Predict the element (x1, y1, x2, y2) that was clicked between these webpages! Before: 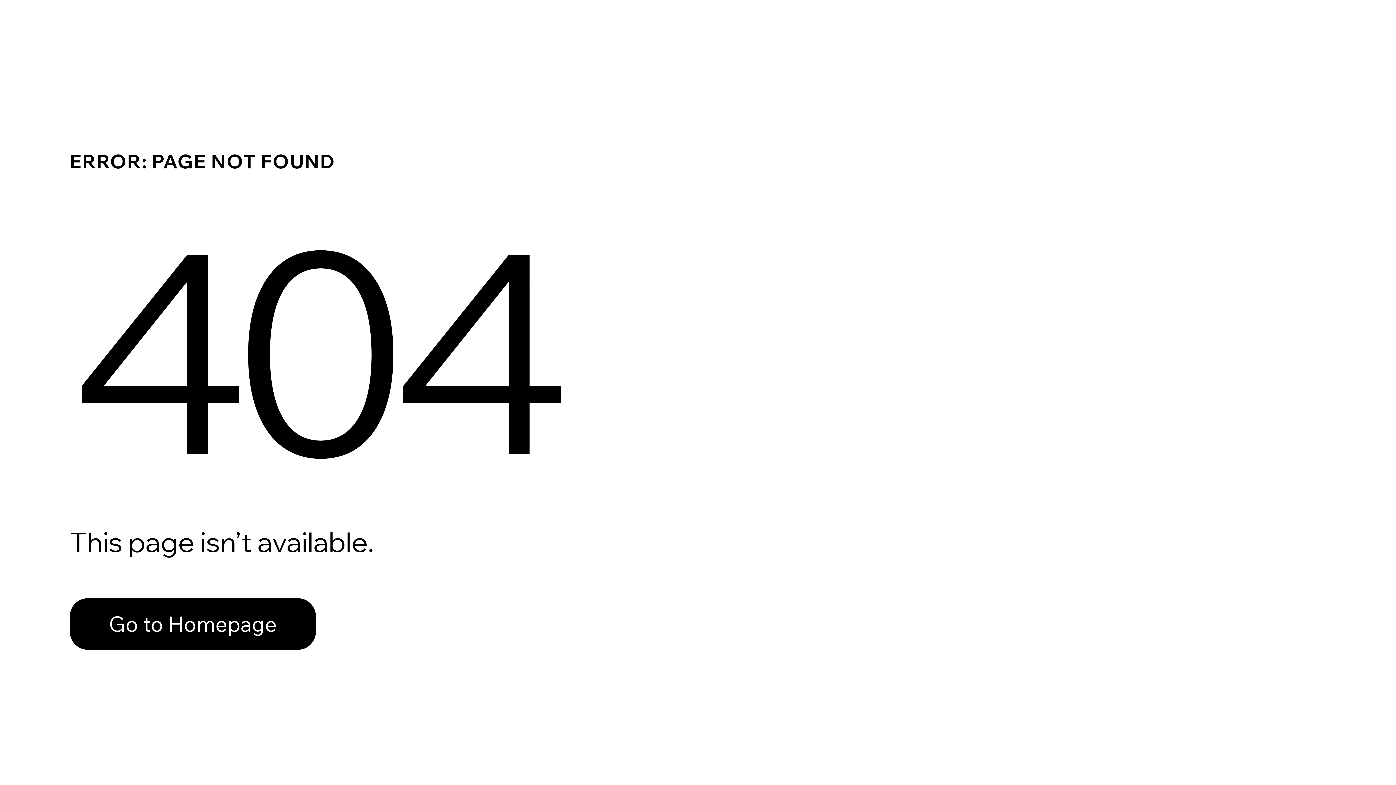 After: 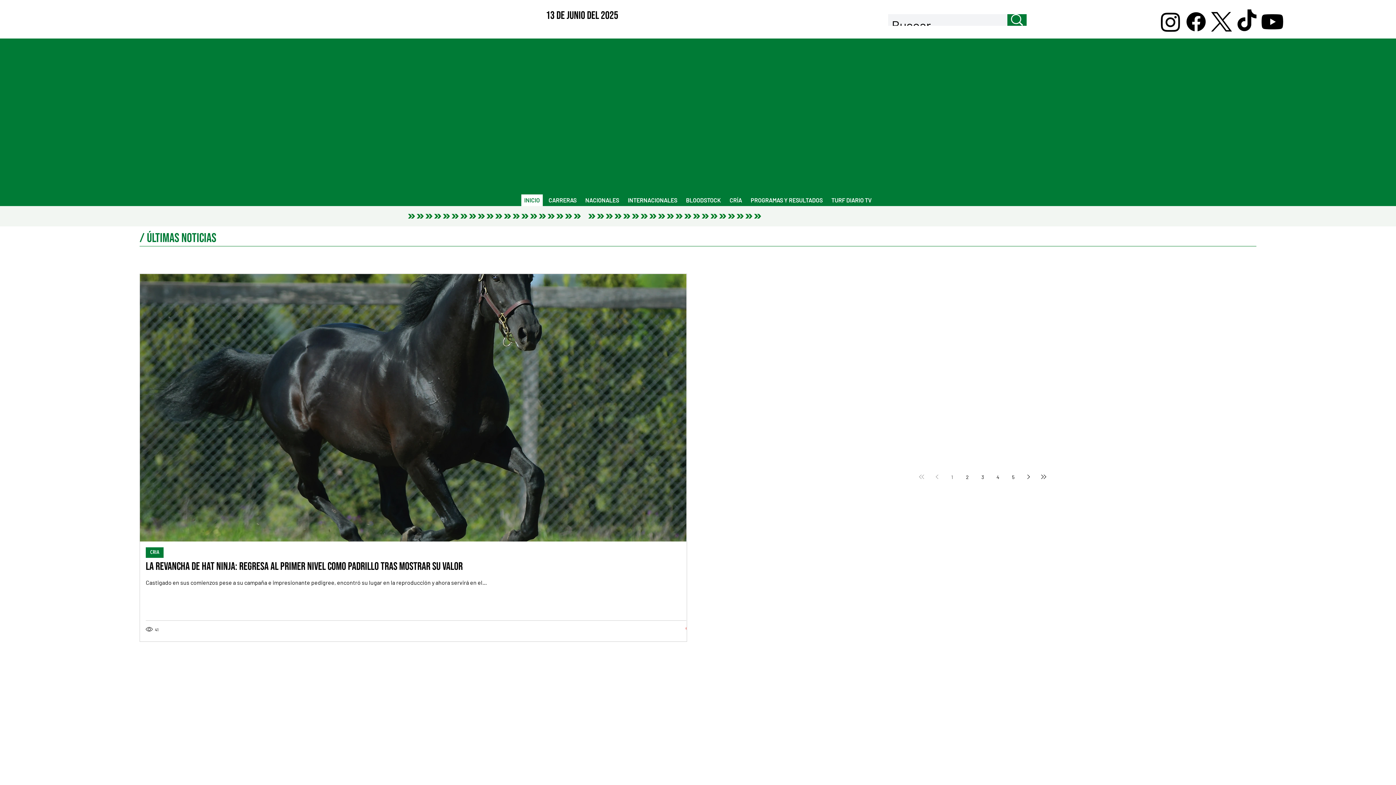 Action: label: Go to Homepage bbox: (69, 582, 768, 659)